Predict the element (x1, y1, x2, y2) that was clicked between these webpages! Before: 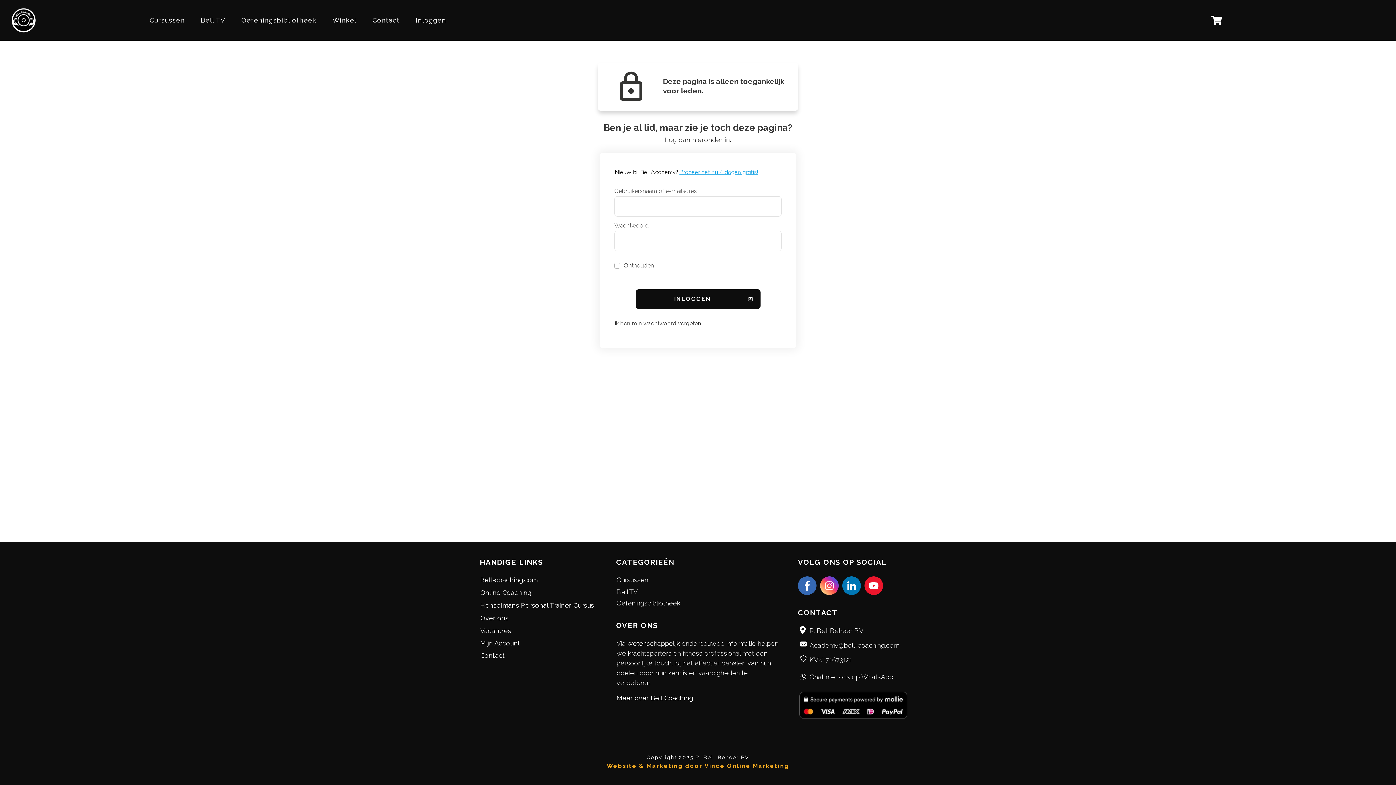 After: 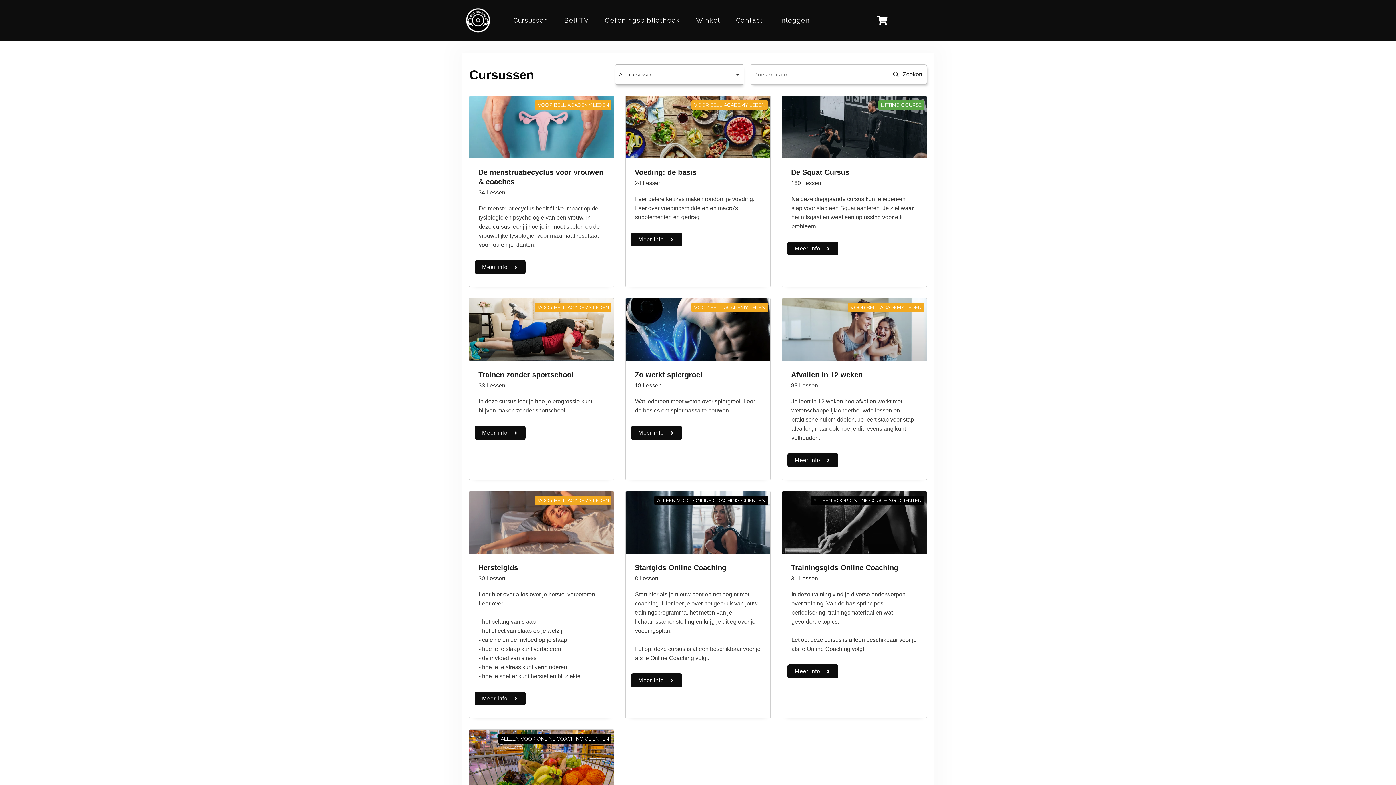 Action: bbox: (149, 13, 184, 26) label: Cursussen